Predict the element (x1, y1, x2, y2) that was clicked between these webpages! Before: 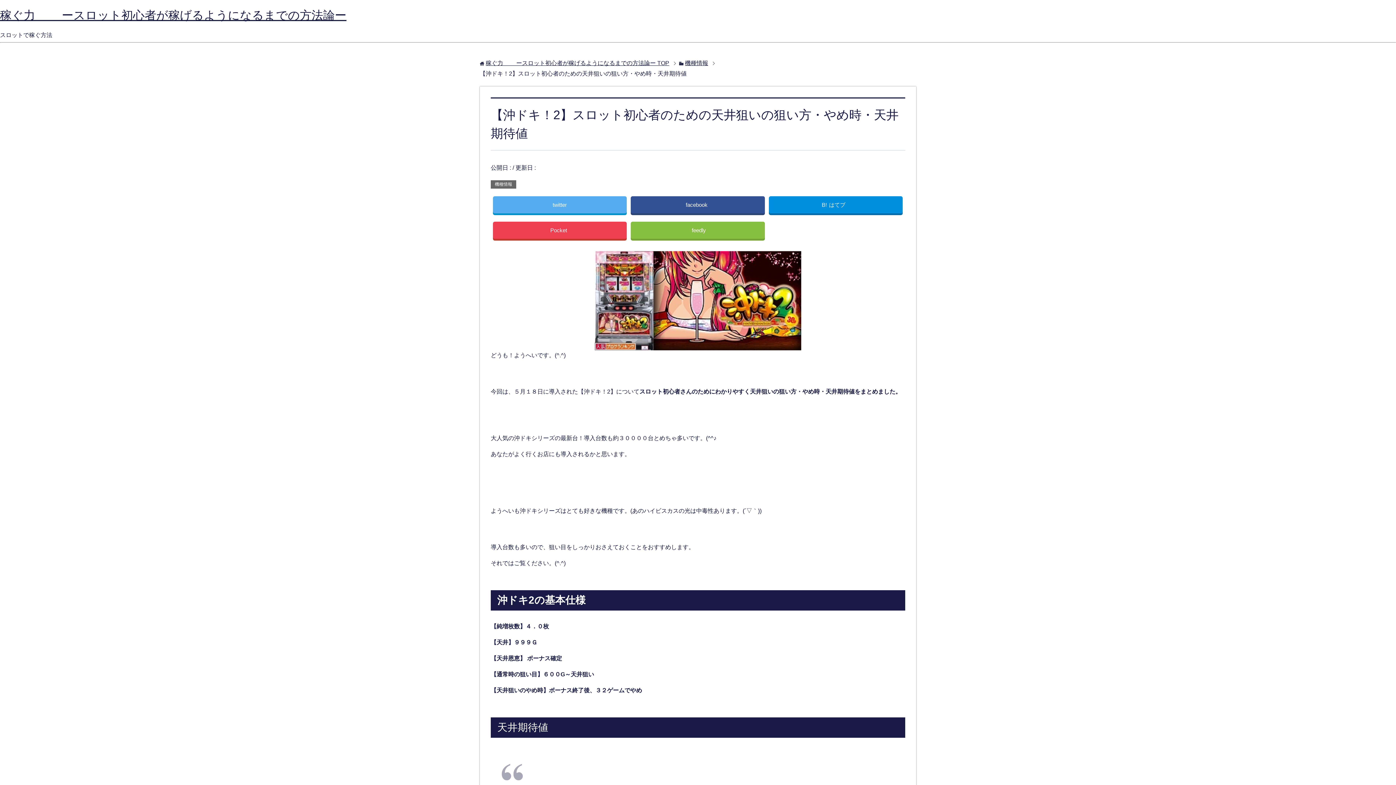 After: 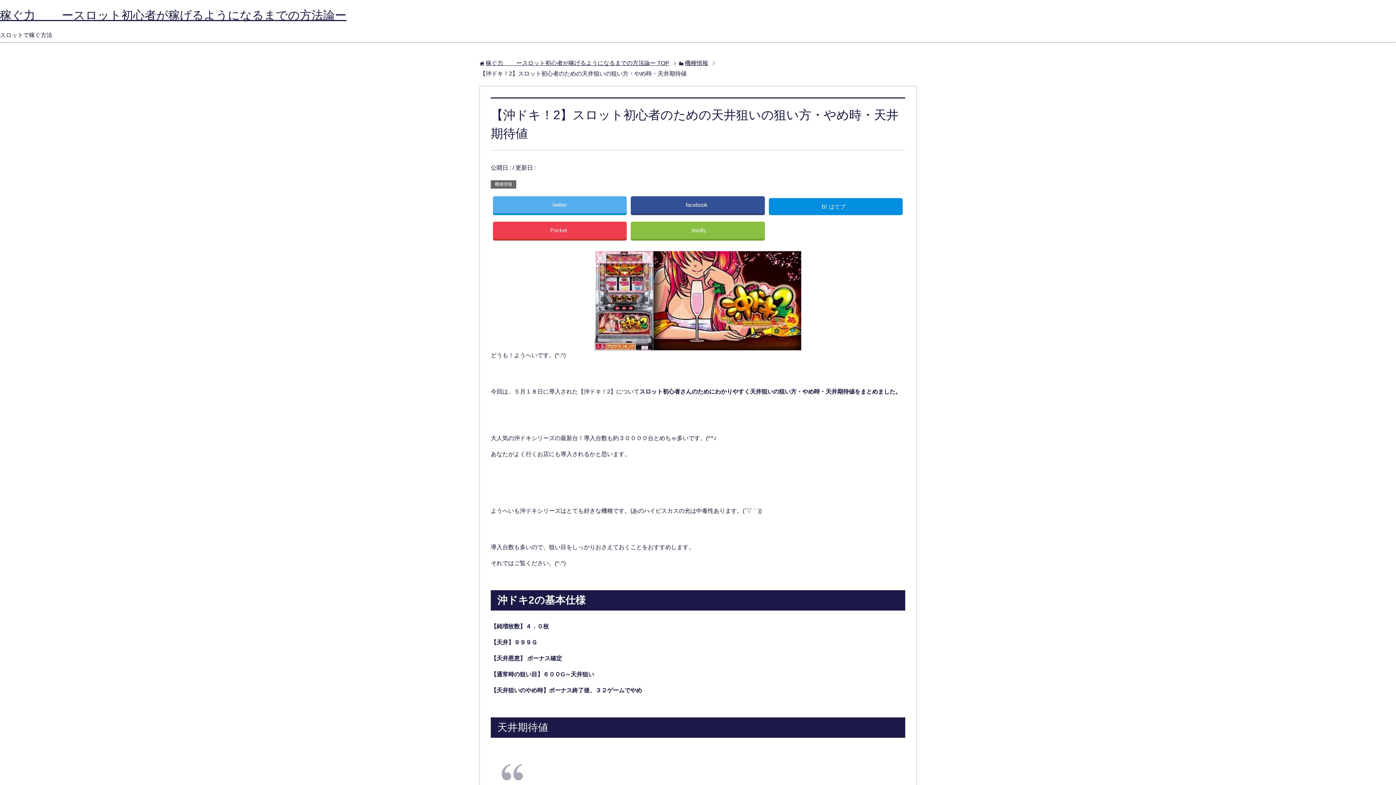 Action: bbox: (769, 196, 902, 213) label: B!はてブ